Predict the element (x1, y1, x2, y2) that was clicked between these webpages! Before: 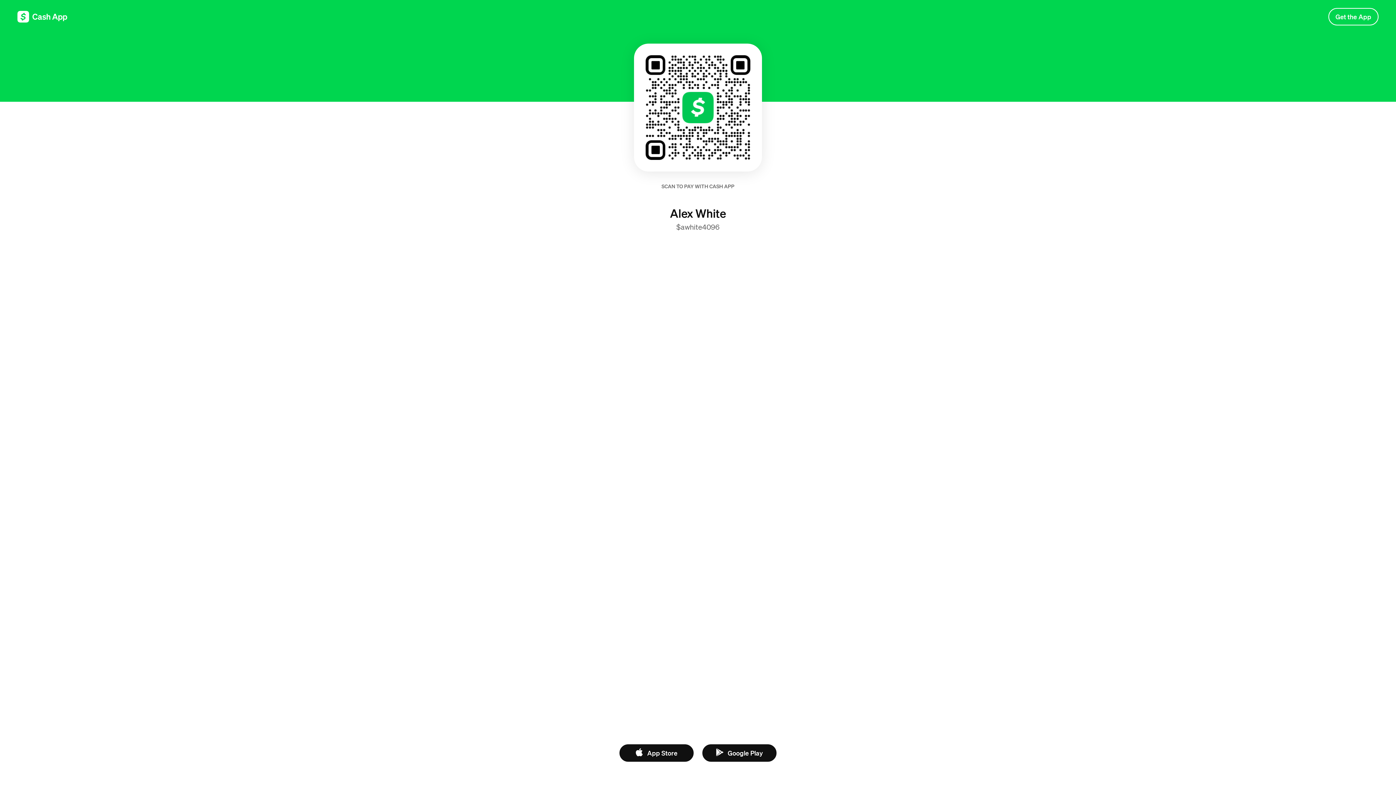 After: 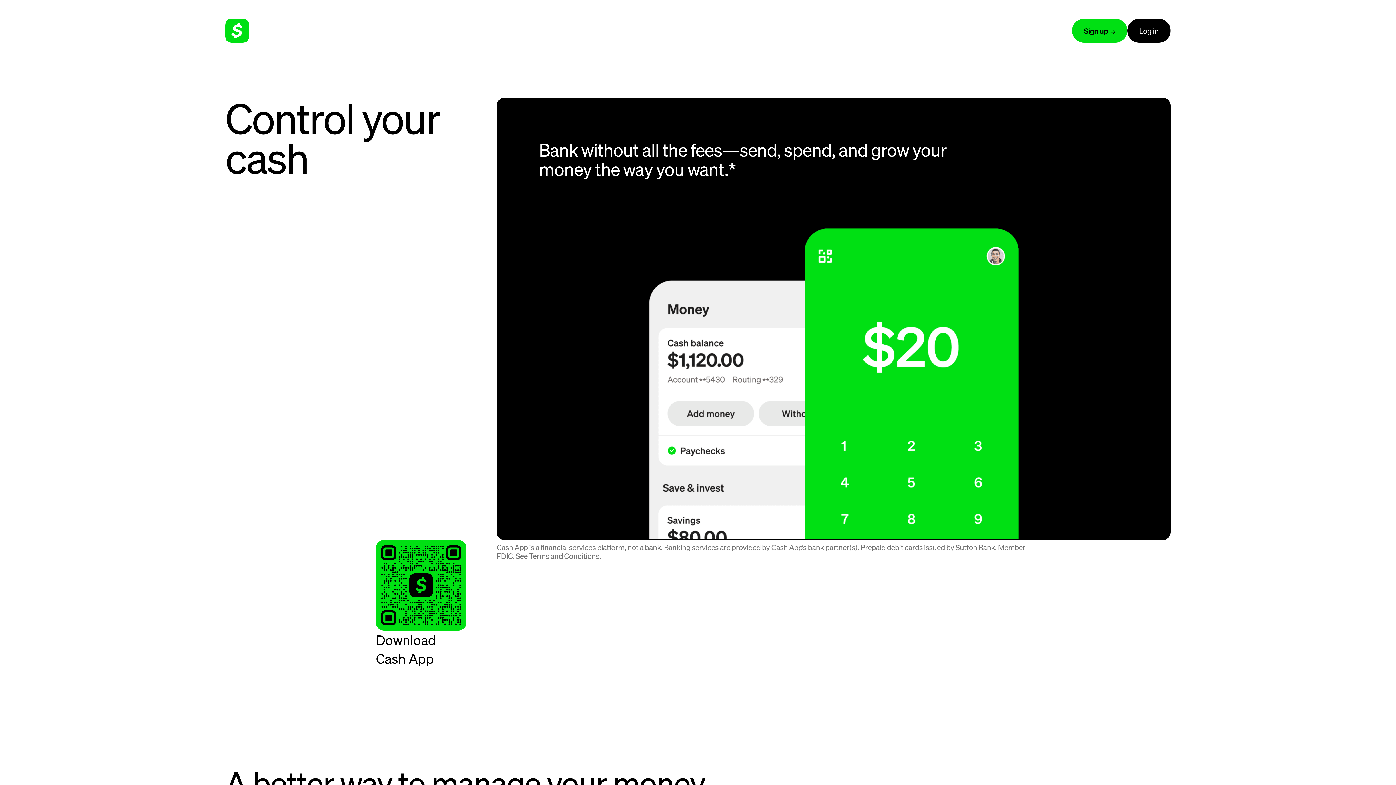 Action: bbox: (1328, 8, 1378, 25) label: Get the App